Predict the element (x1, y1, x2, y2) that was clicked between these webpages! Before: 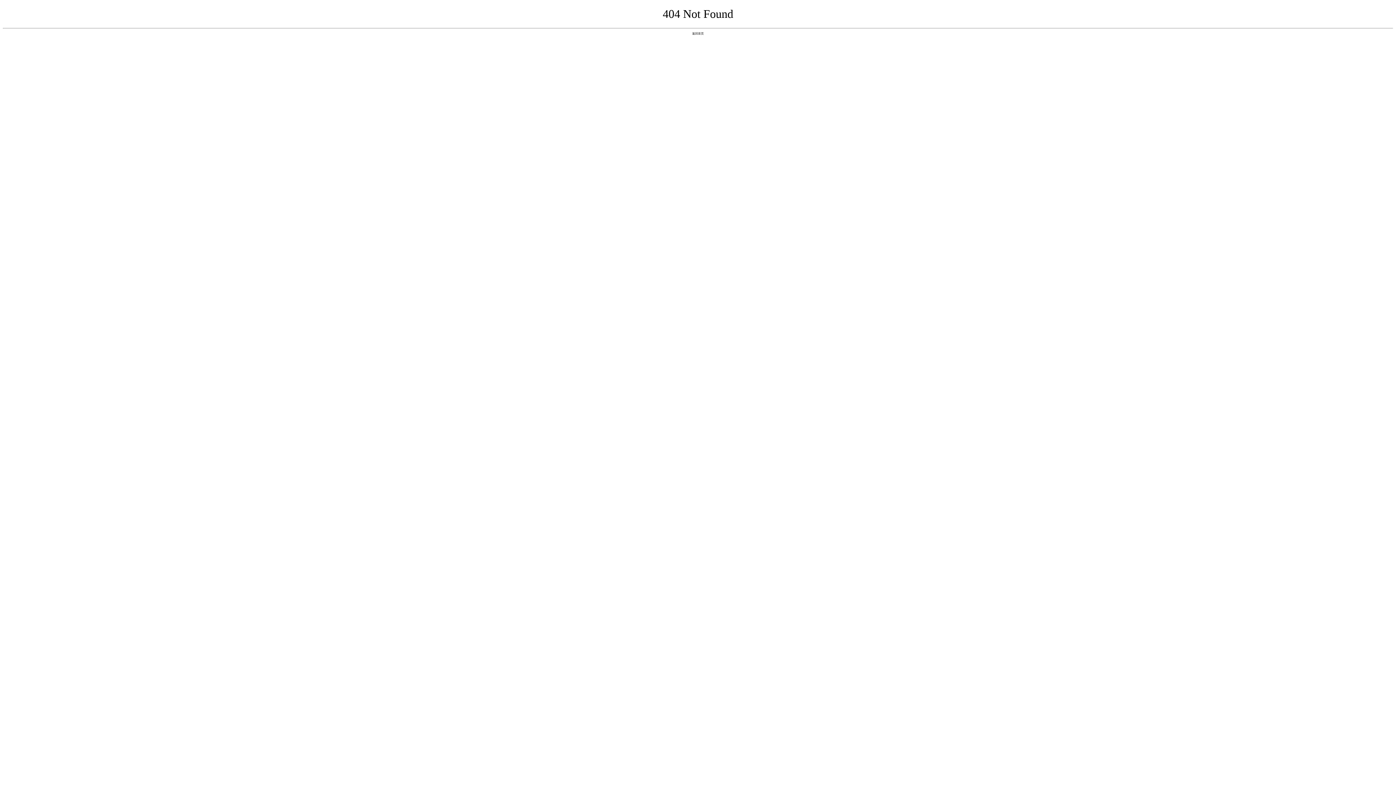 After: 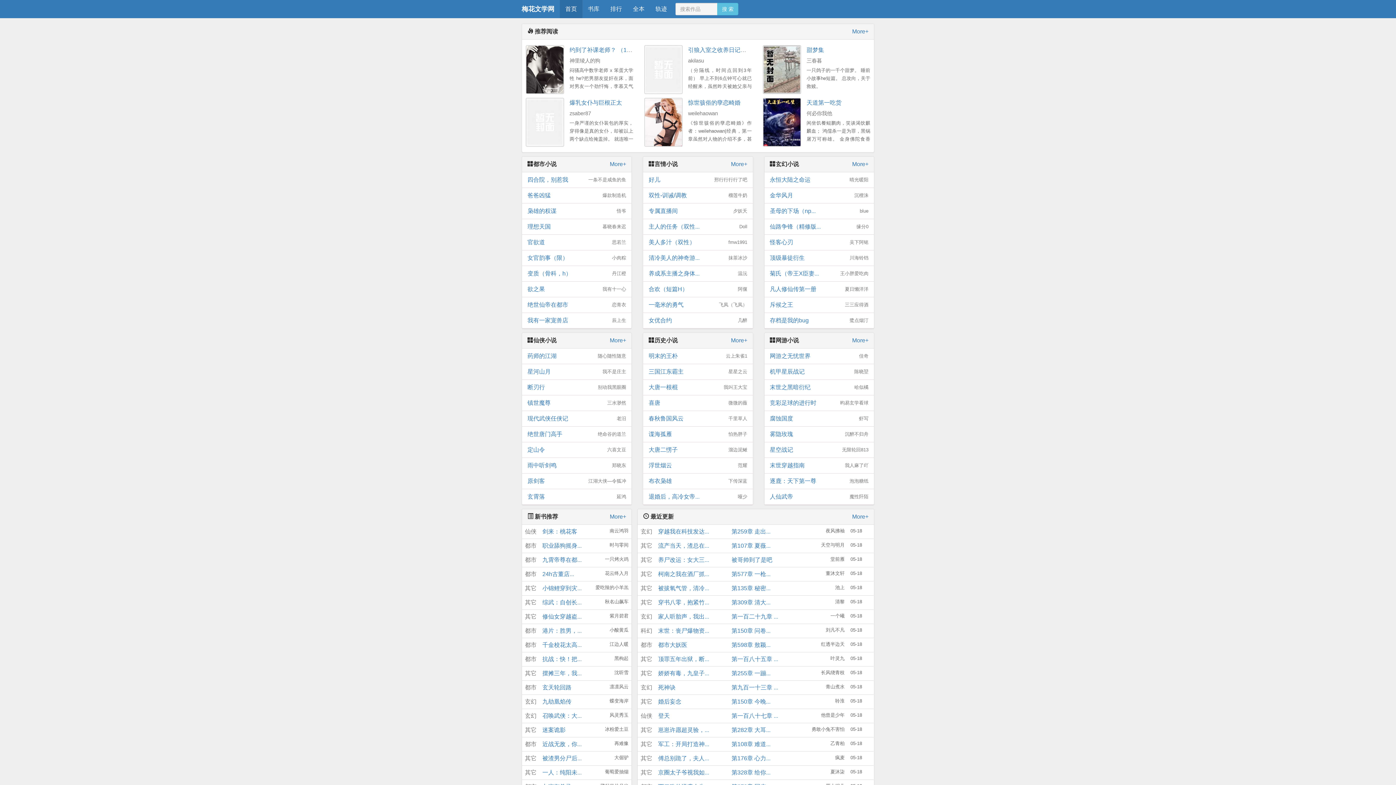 Action: bbox: (692, 31, 704, 35) label: 返回首页